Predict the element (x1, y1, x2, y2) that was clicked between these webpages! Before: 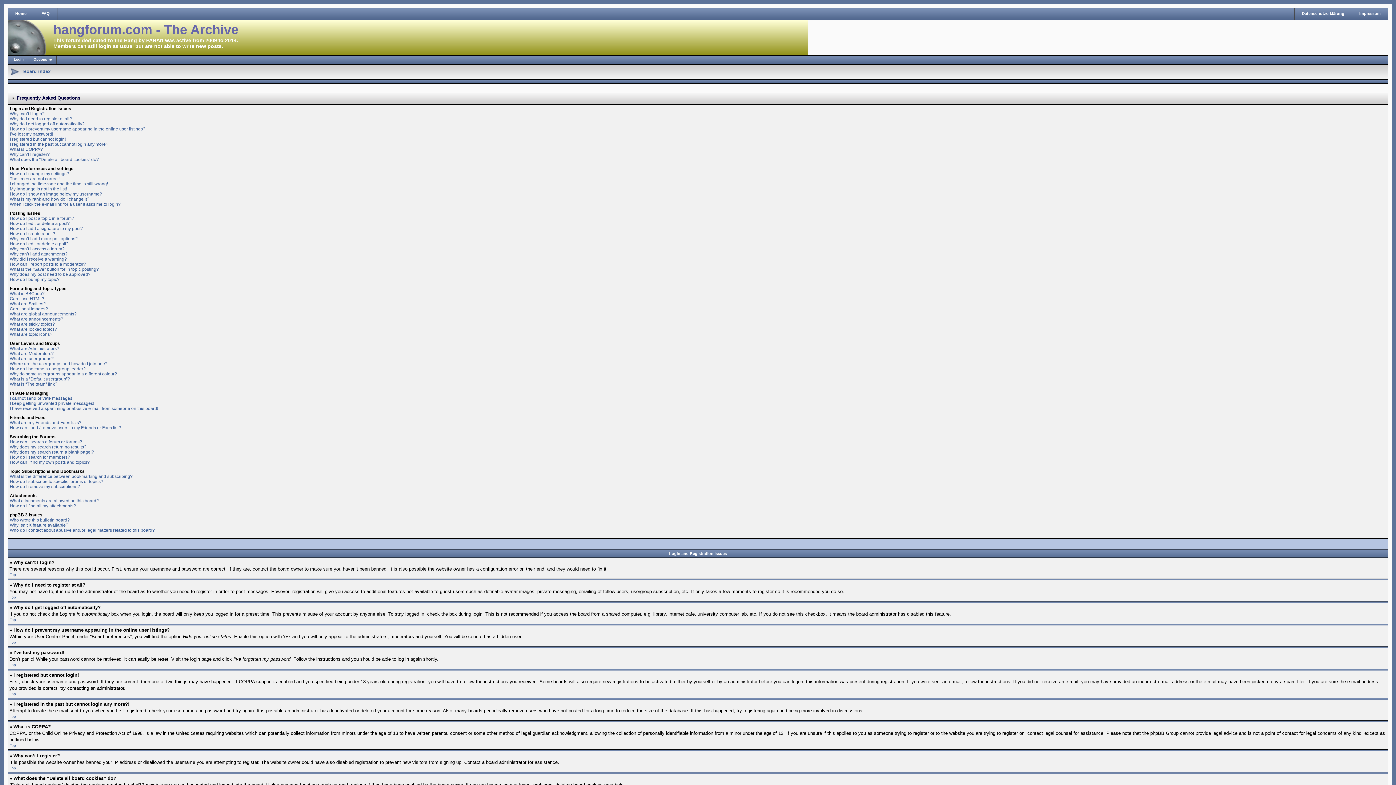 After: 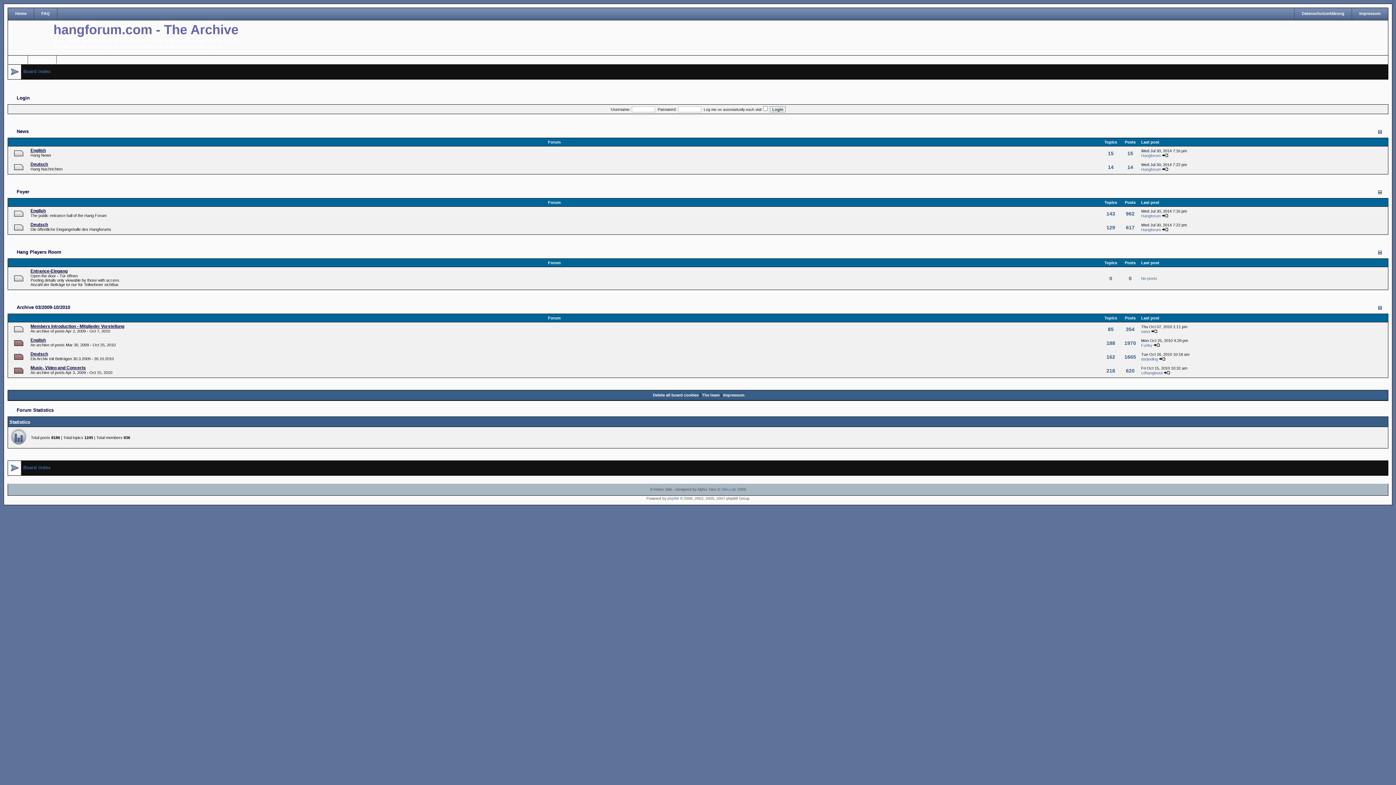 Action: bbox: (7, 8, 34, 20) label: Home